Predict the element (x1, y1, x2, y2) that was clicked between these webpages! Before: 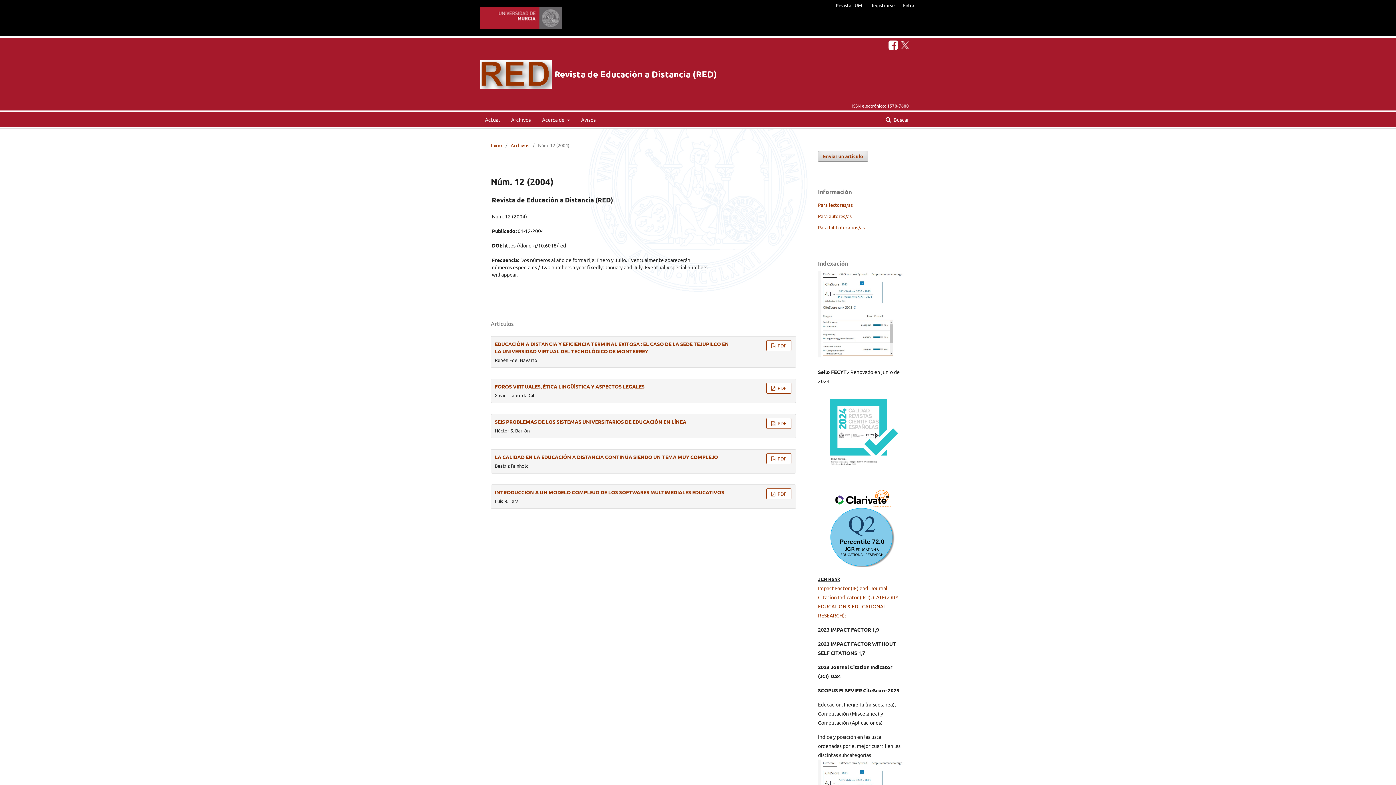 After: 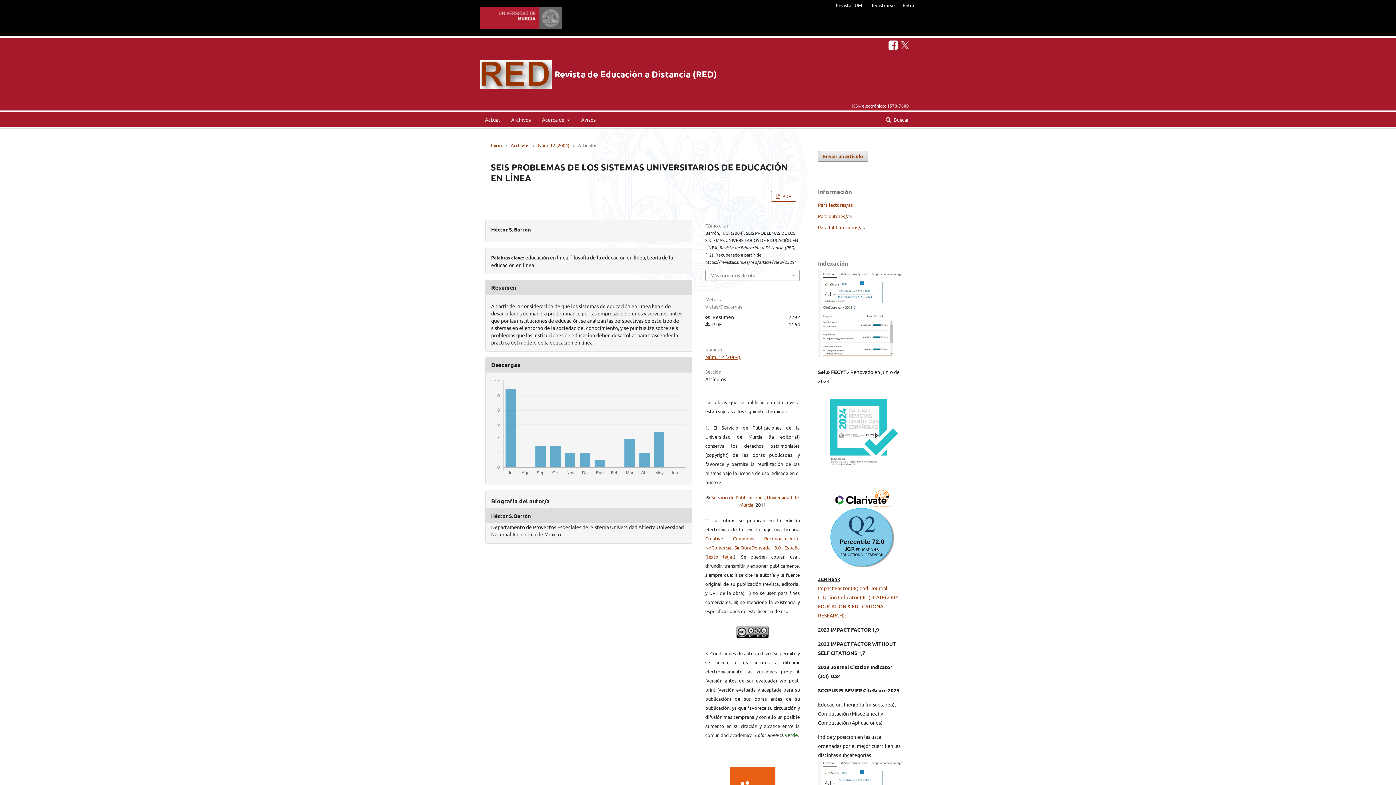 Action: label: SEIS PROBLEMAS DE LOS SISTEMAS UNIVERSITARIOS DE EDUCACIÓN EN LÍNEA bbox: (494, 418, 686, 425)